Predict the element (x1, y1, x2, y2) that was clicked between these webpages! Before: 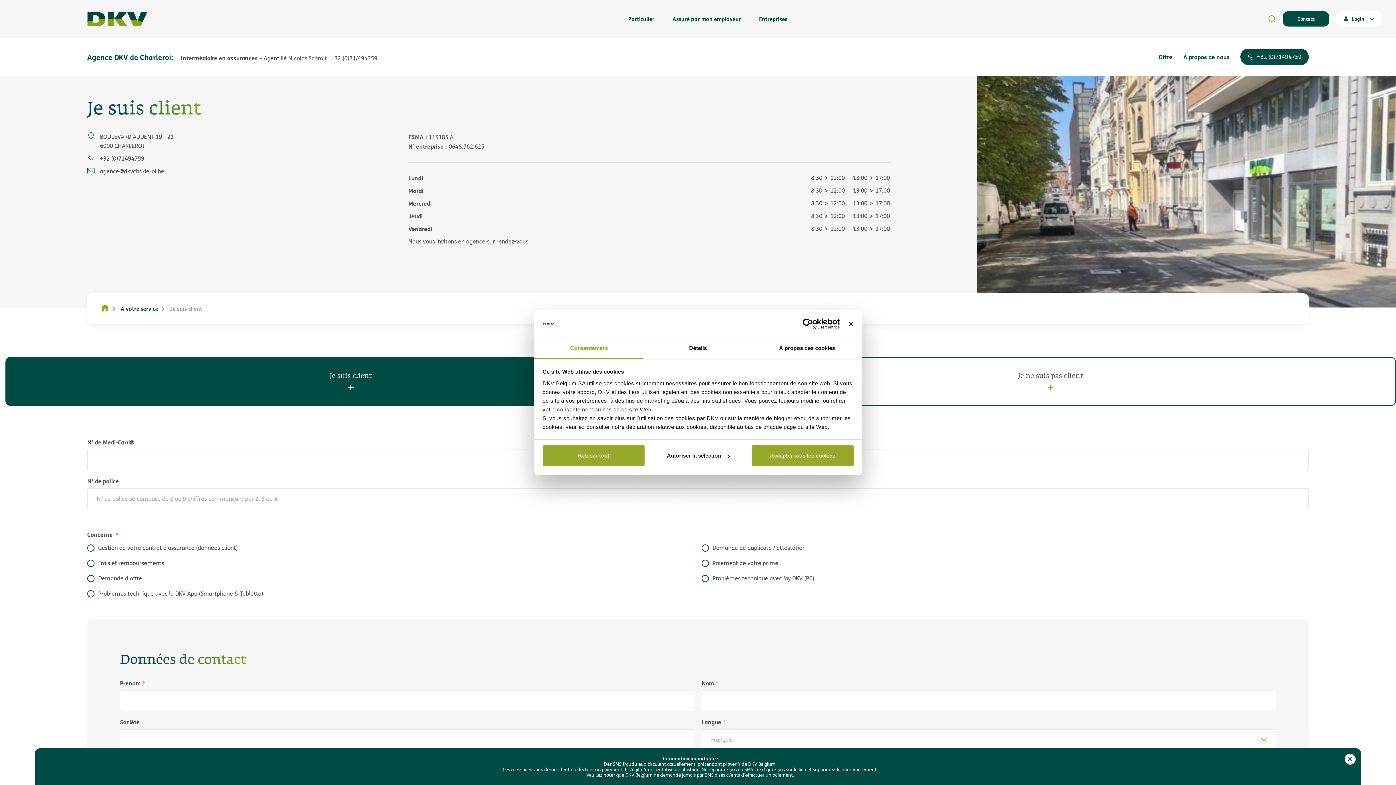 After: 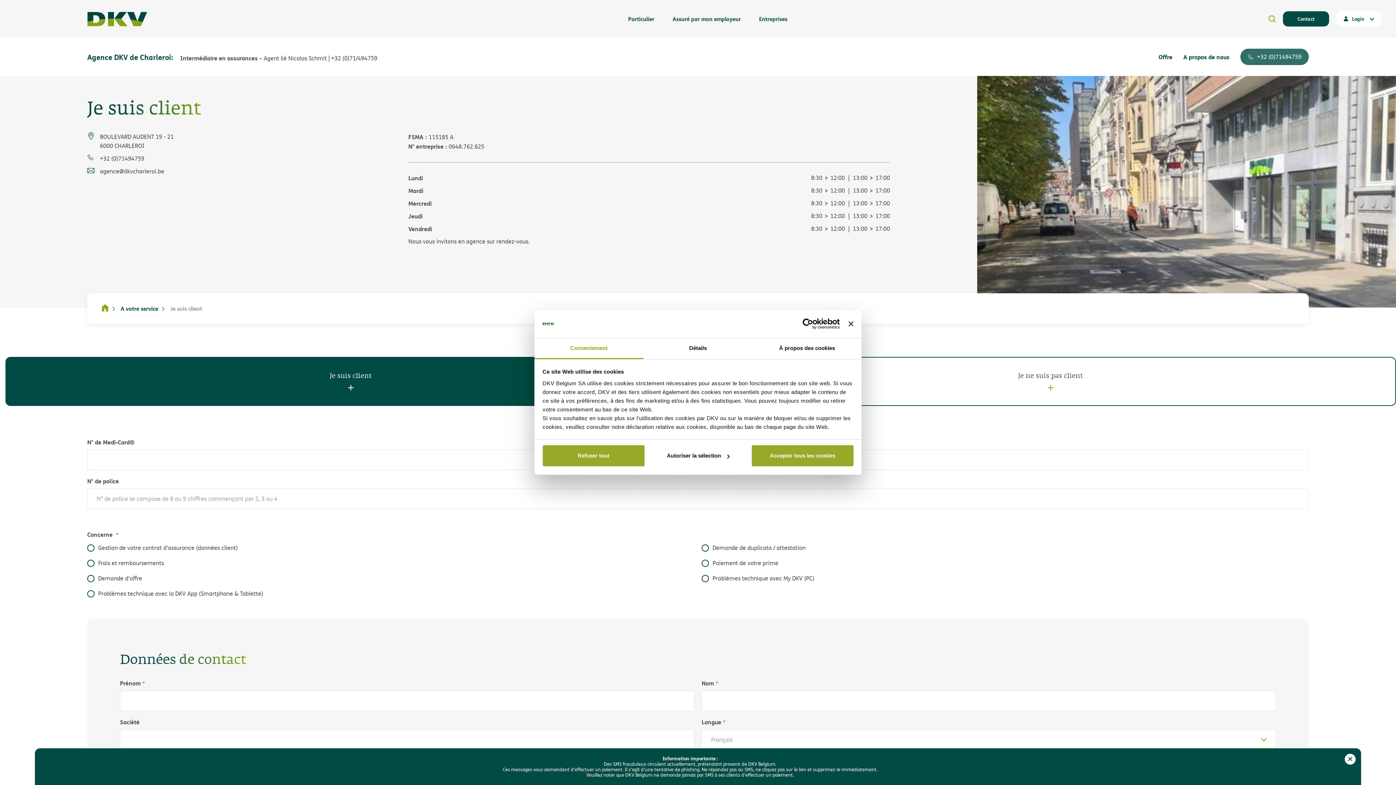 Action: bbox: (1240, 48, 1309, 65) label: +32 (0)71494759